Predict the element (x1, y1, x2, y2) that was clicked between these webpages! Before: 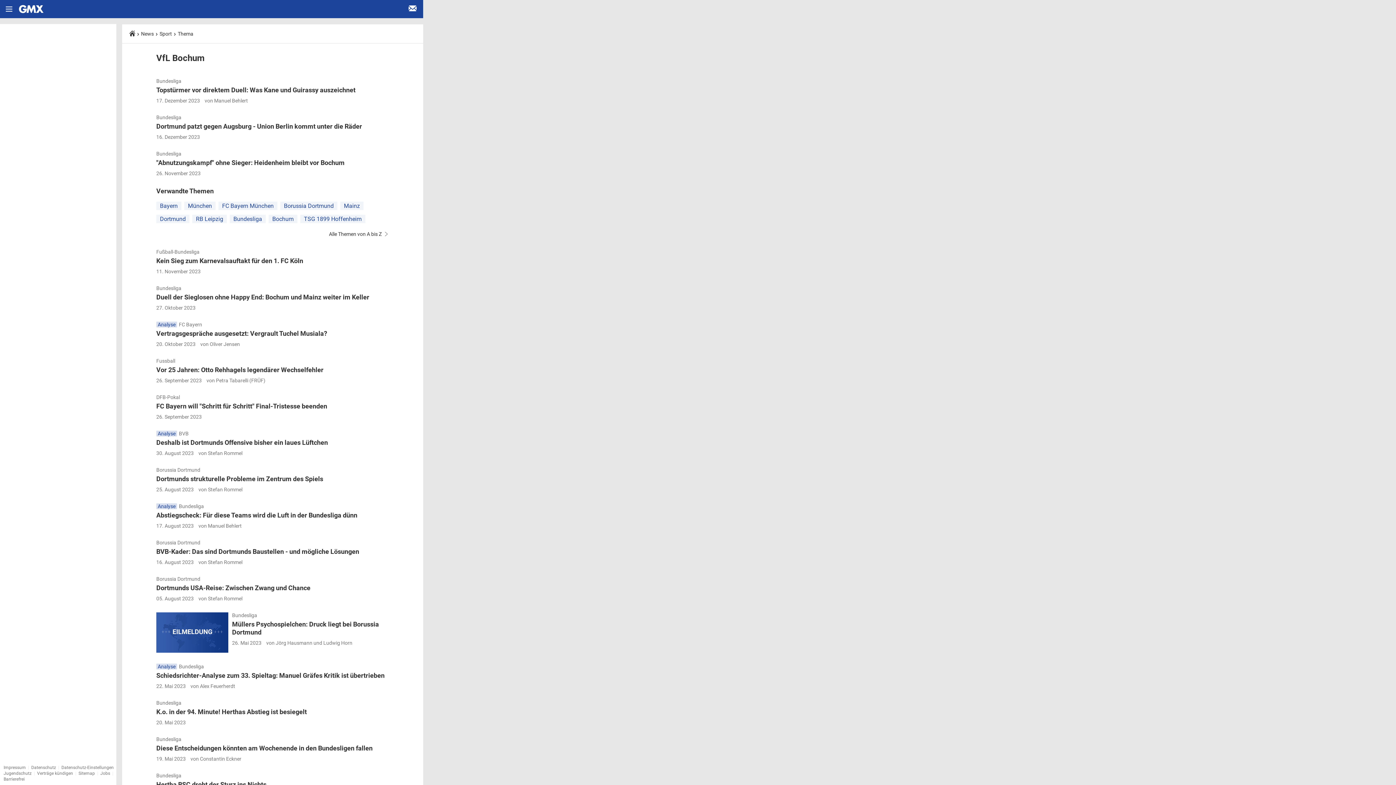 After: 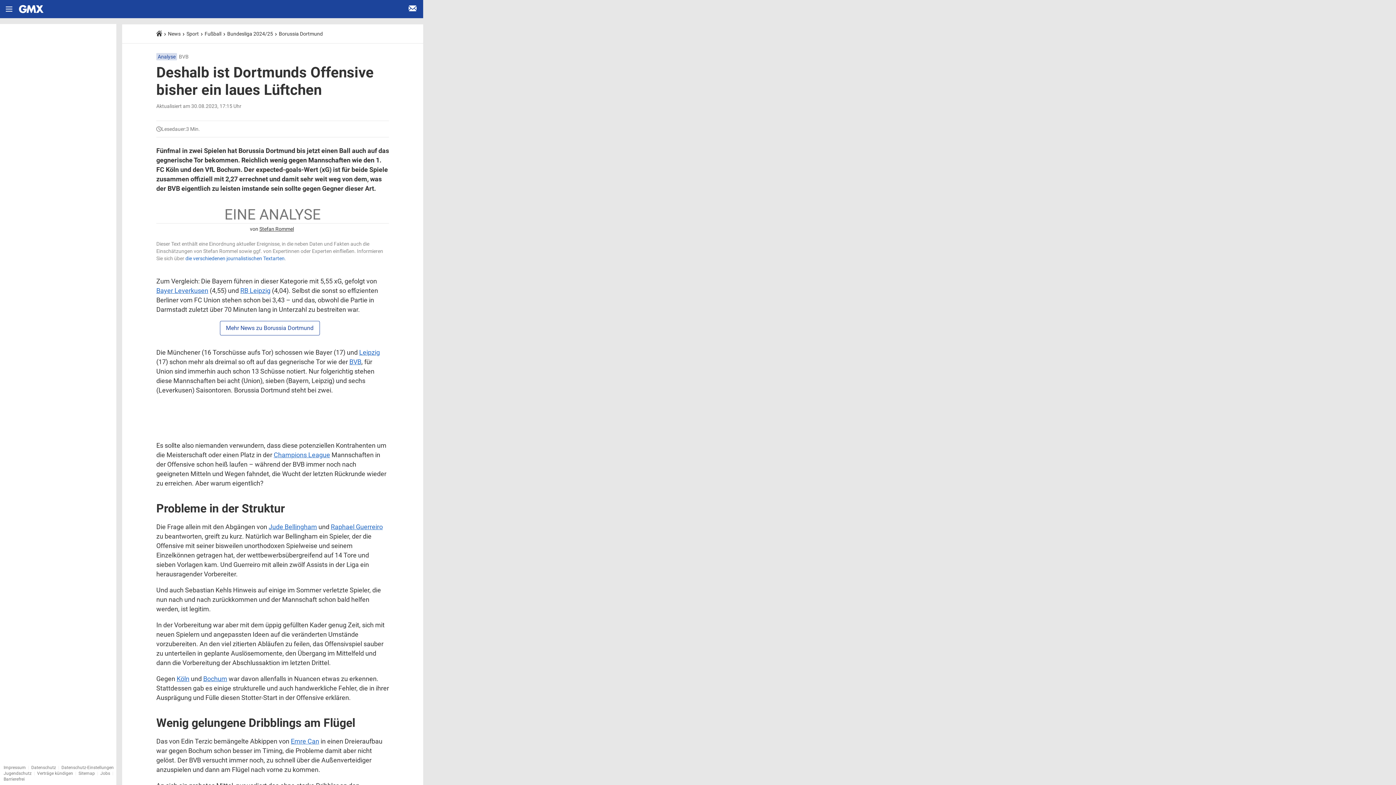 Action: bbox: (156, 430, 389, 456) label: Analyse
BVB
Deshalb ist Dortmunds Offensive bisher ein laues Lüftchen
30. August 2023 von Stefan Rommel